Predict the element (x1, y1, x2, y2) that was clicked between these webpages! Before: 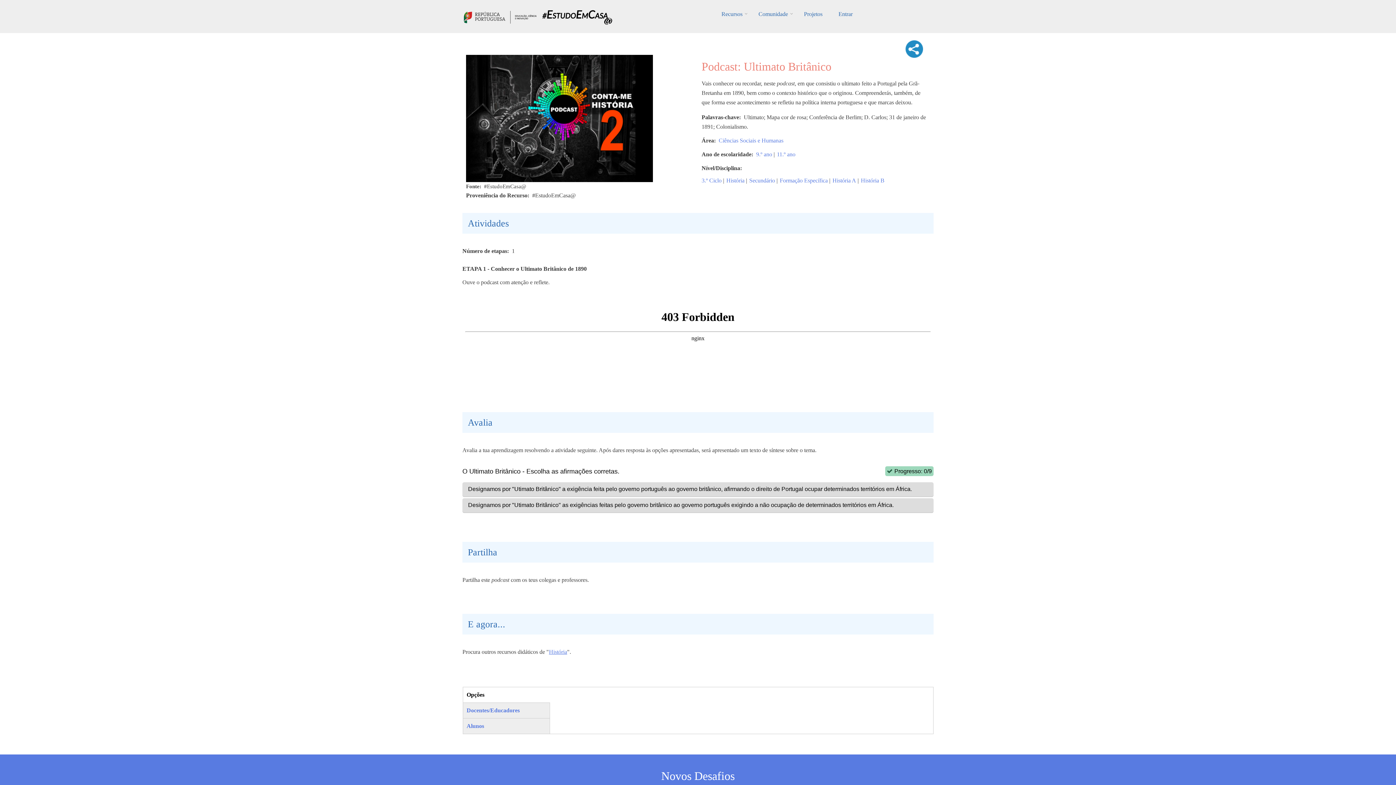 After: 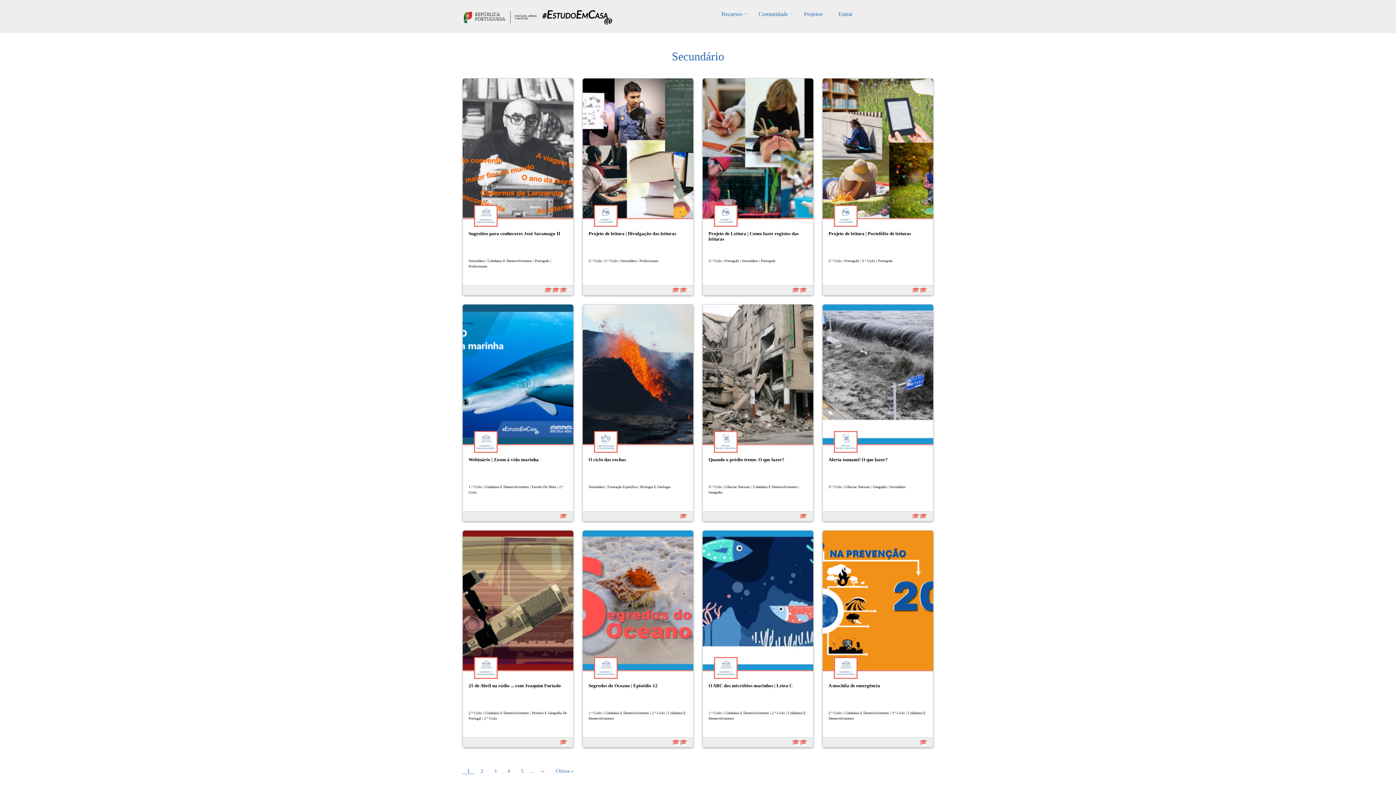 Action: bbox: (749, 176, 775, 184) label: Secundário